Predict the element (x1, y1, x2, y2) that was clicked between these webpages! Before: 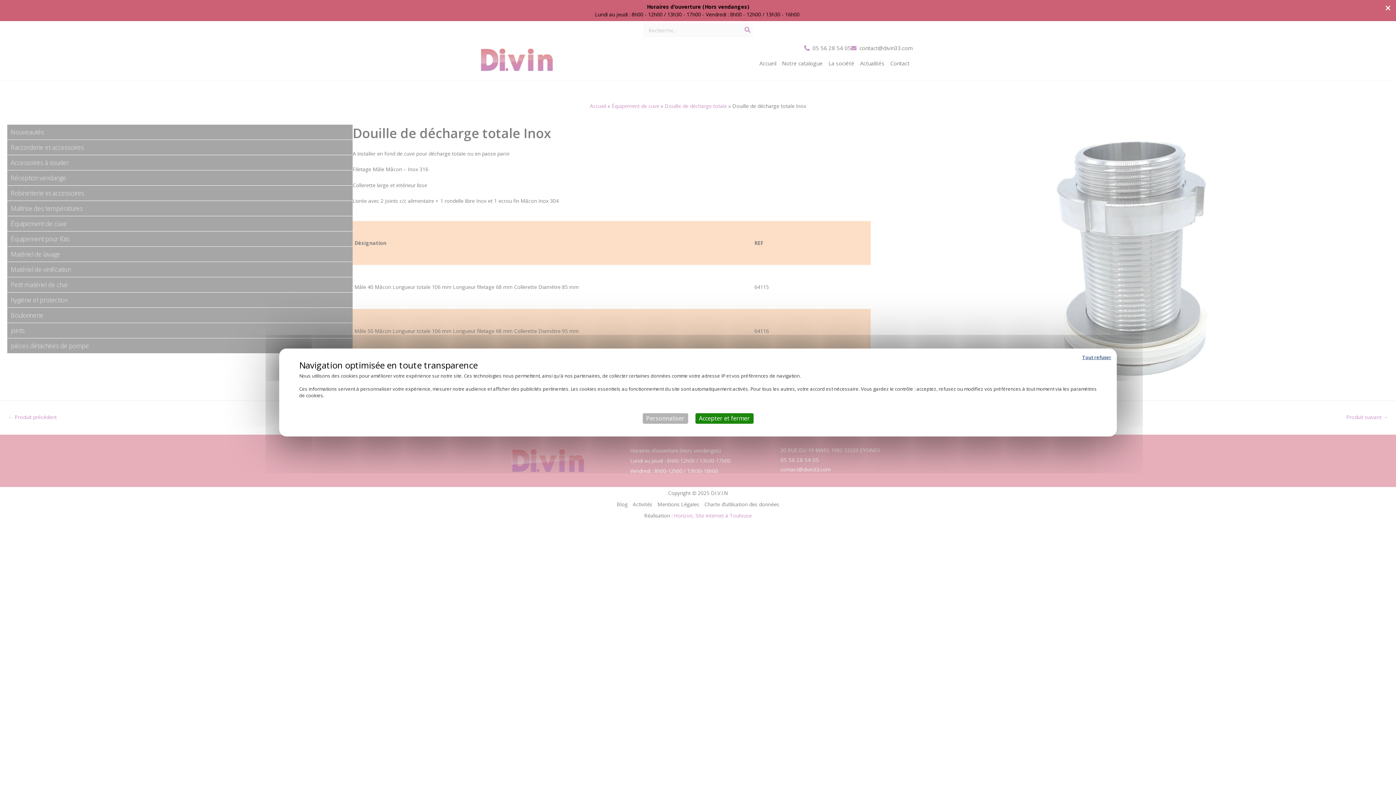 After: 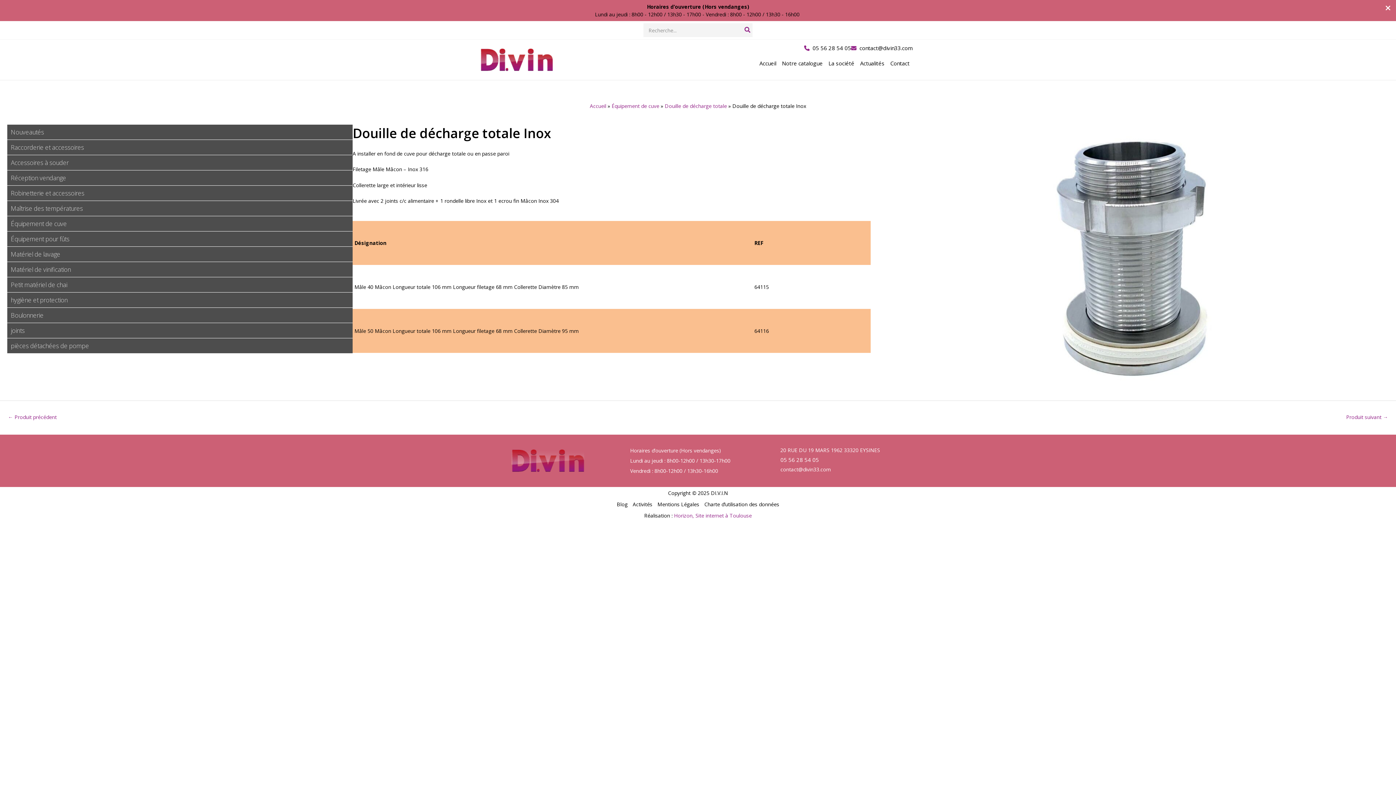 Action: bbox: (1080, 352, 1113, 362) label: Cookies : Tout refuser